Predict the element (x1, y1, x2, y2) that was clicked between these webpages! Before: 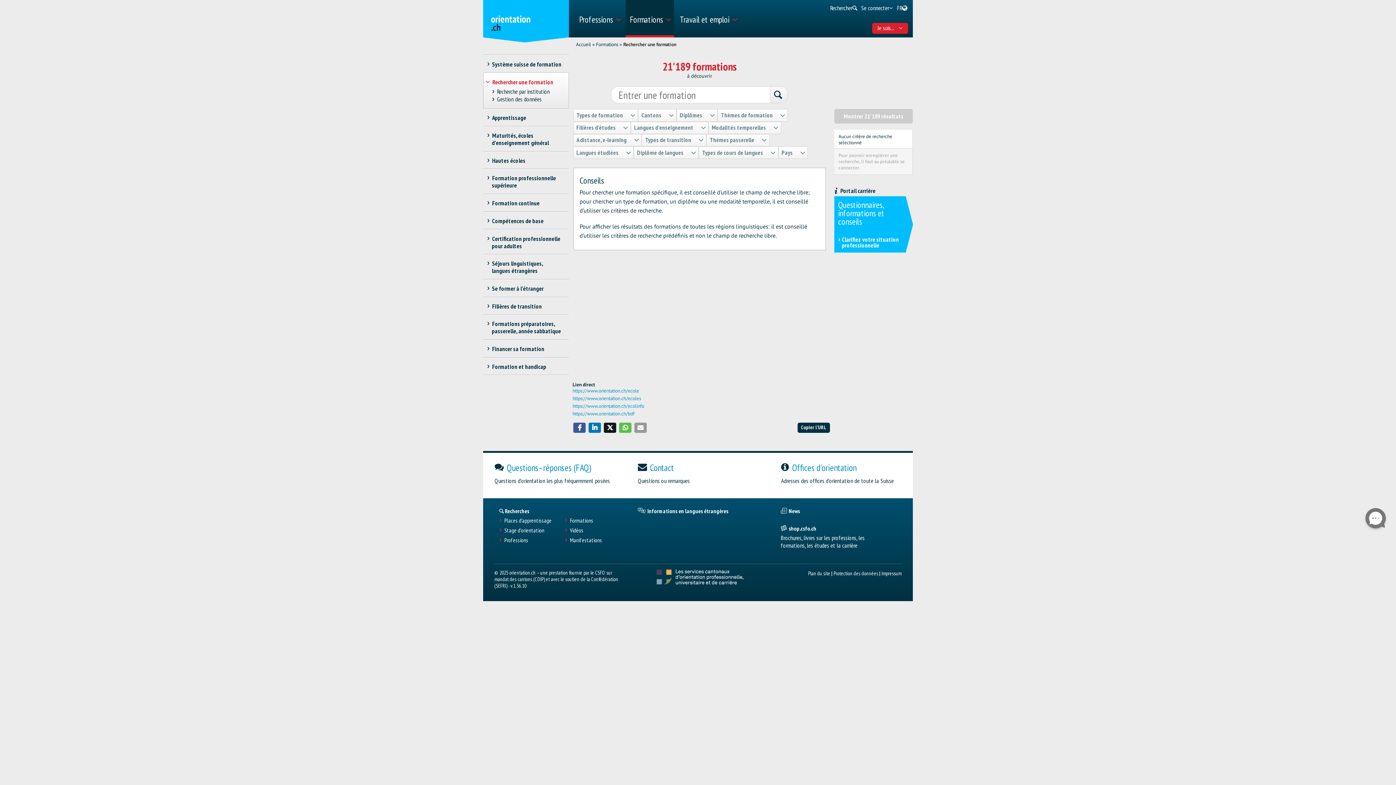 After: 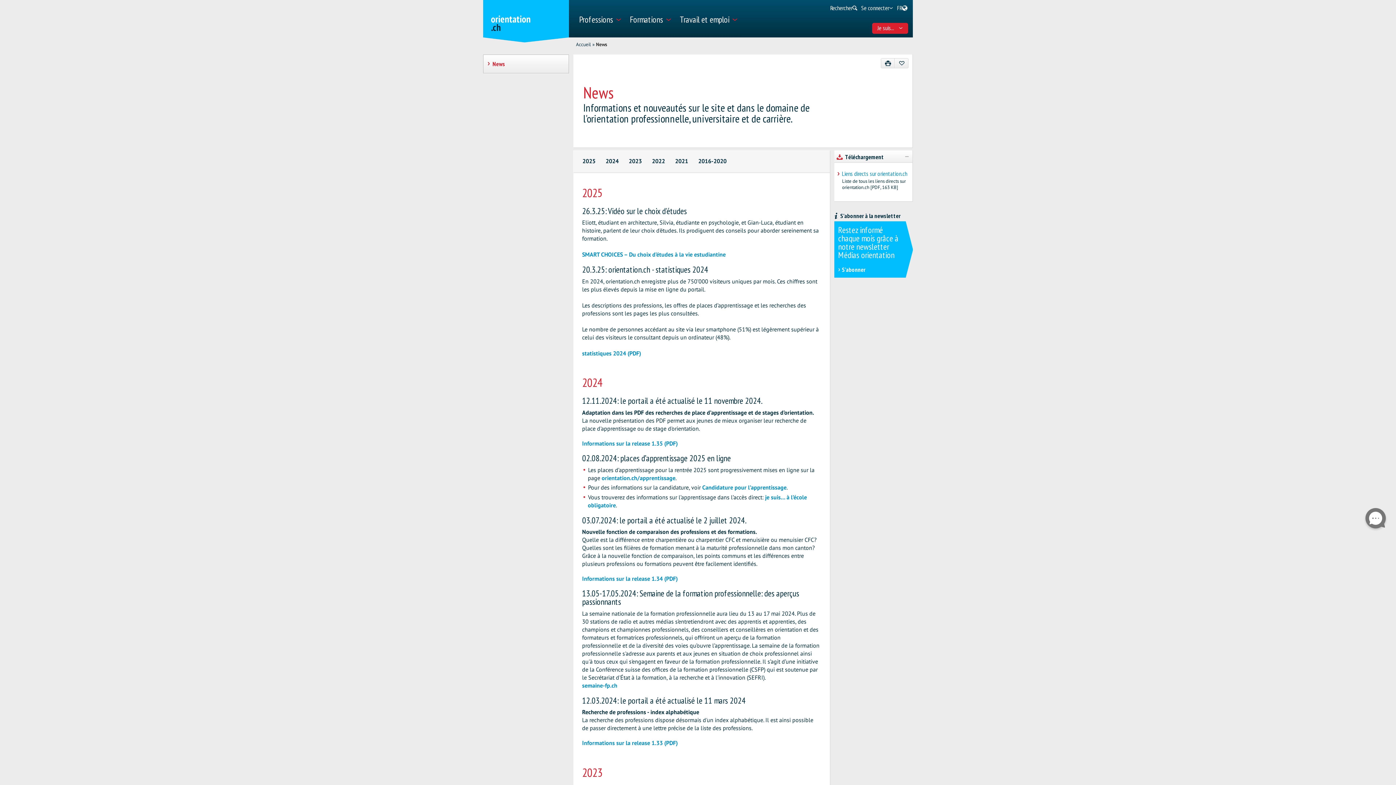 Action: label: News bbox: (780, 507, 901, 514)